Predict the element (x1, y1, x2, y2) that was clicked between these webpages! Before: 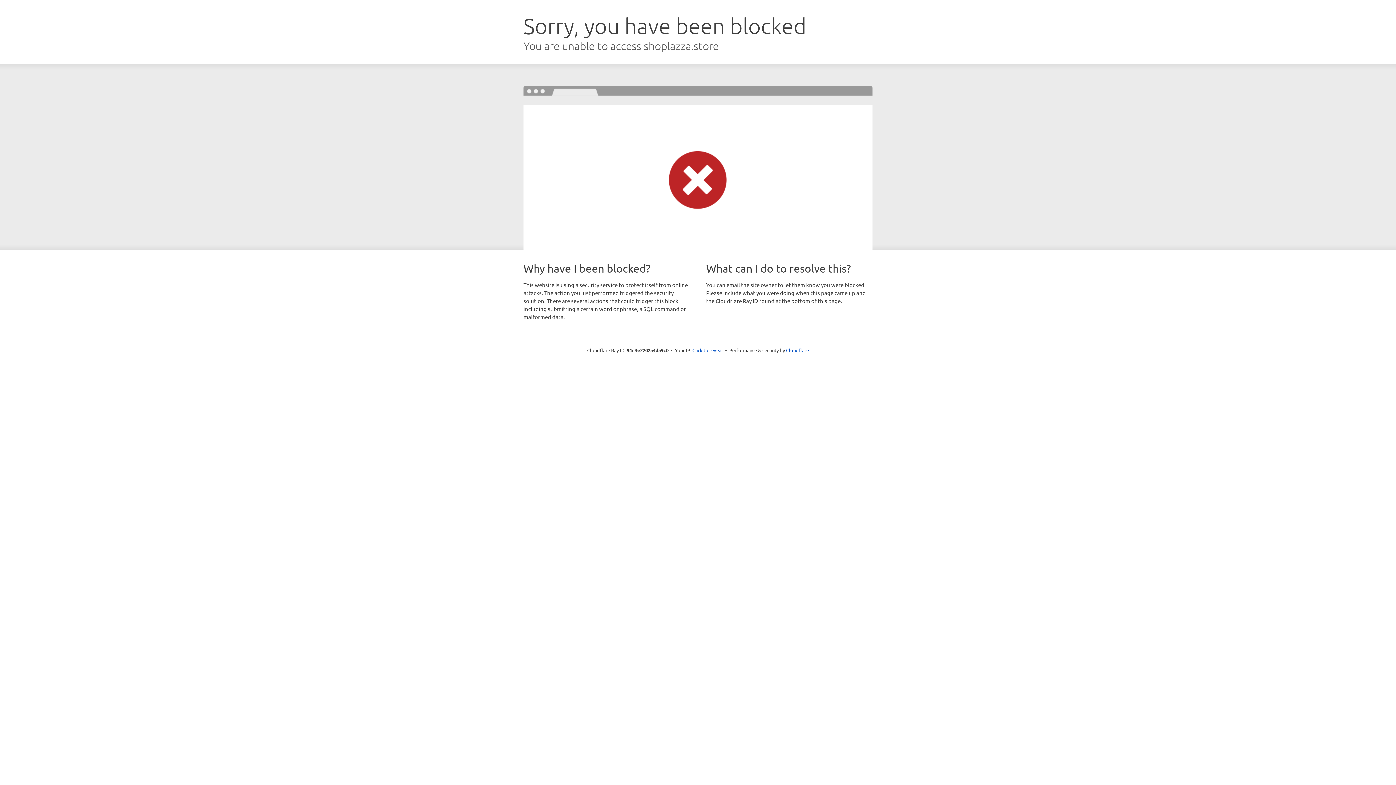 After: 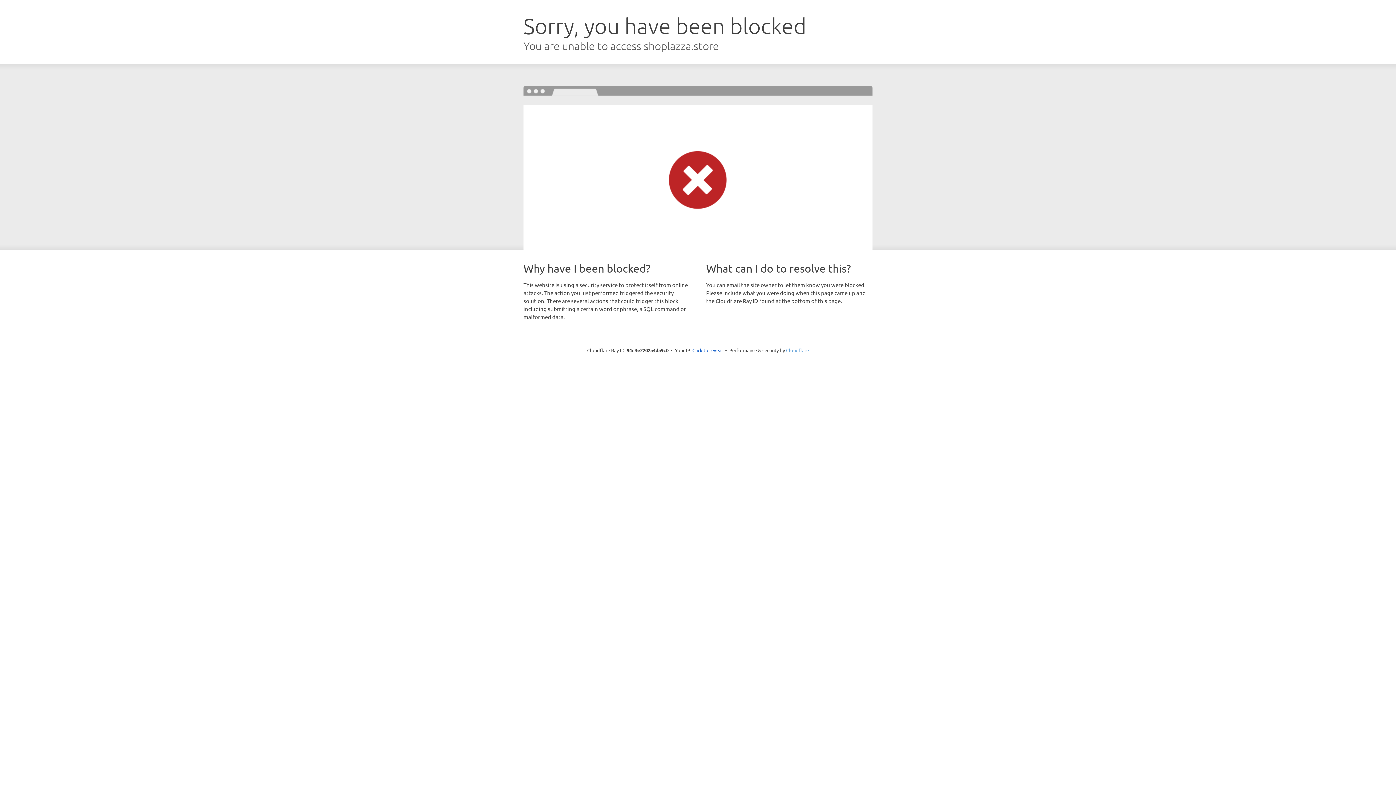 Action: bbox: (786, 347, 809, 353) label: Cloudflare